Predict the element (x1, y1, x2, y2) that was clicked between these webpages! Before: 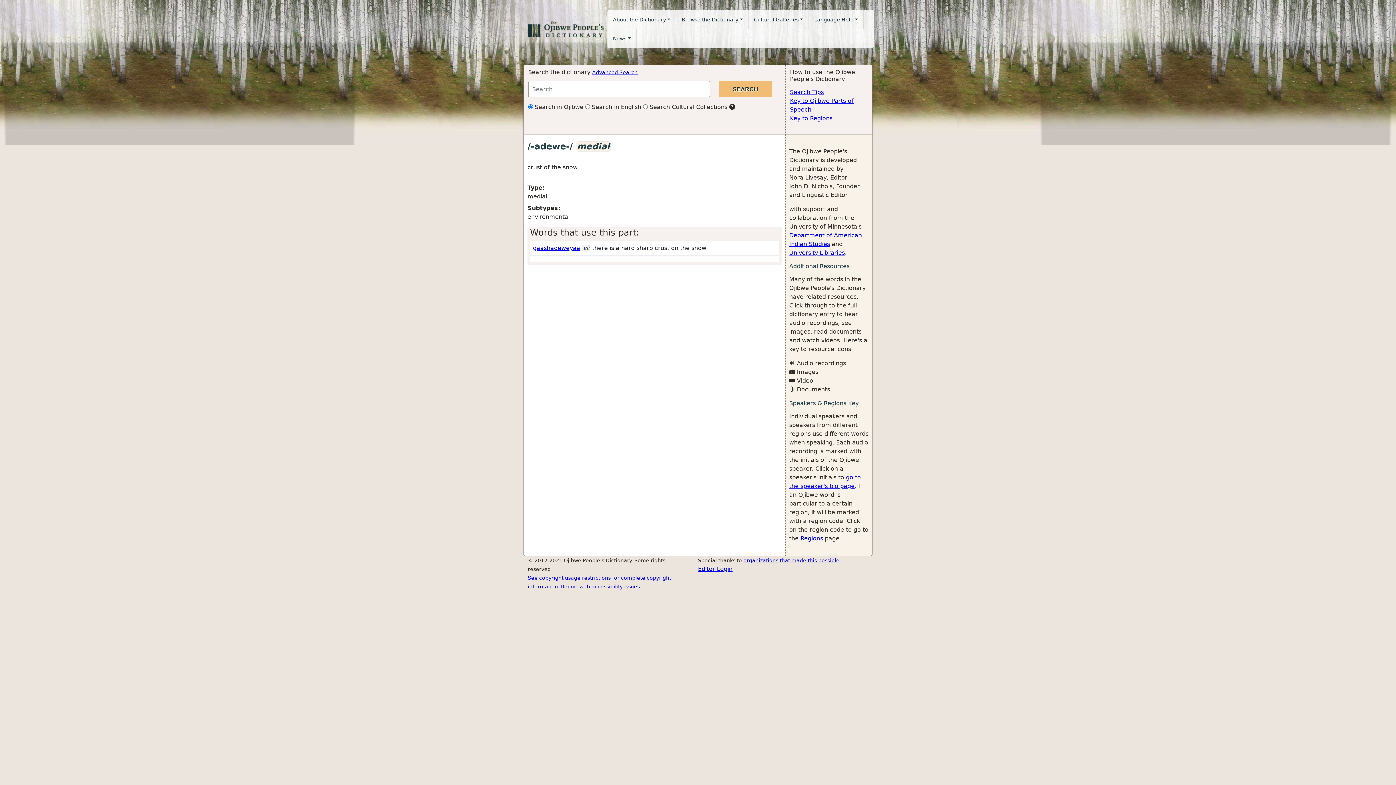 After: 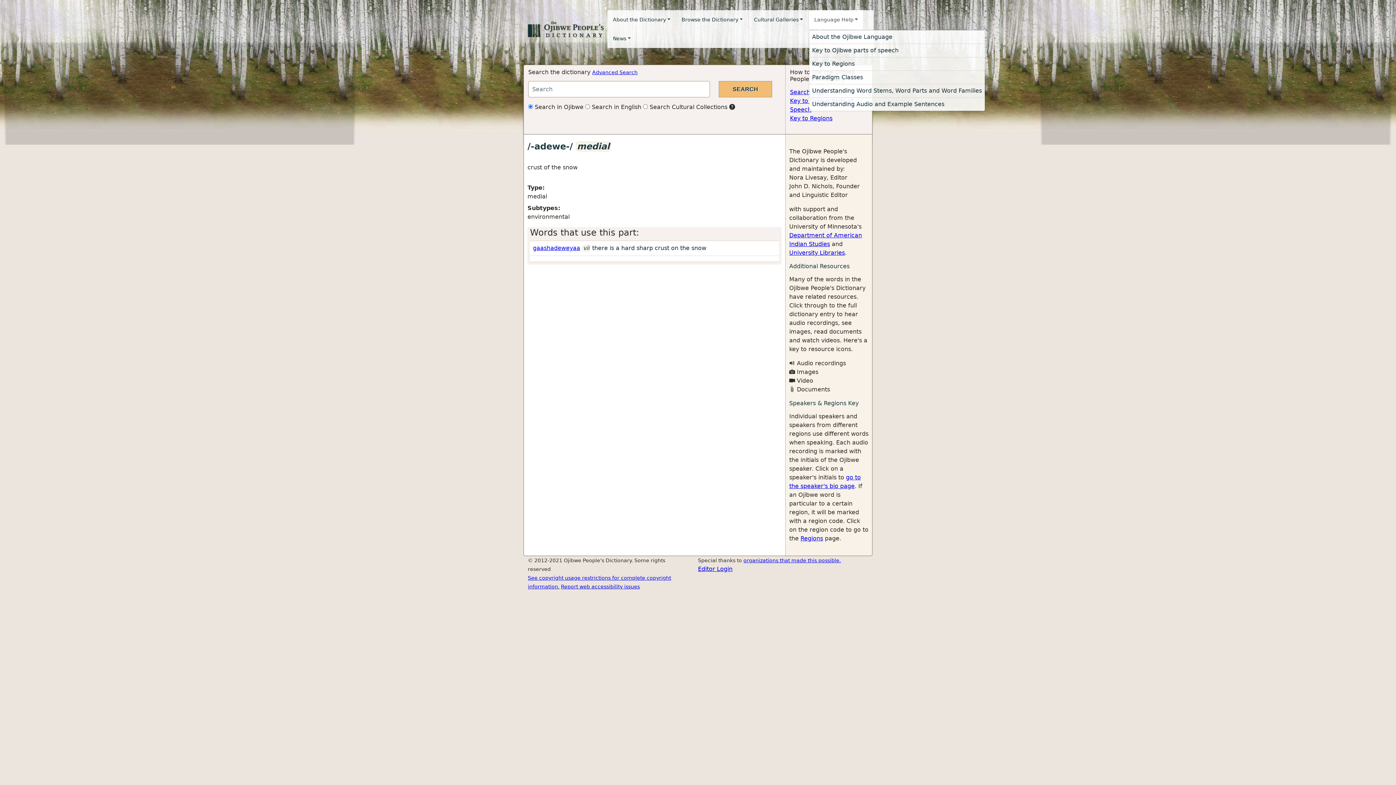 Action: label: Language Help bbox: (809, 10, 863, 29)